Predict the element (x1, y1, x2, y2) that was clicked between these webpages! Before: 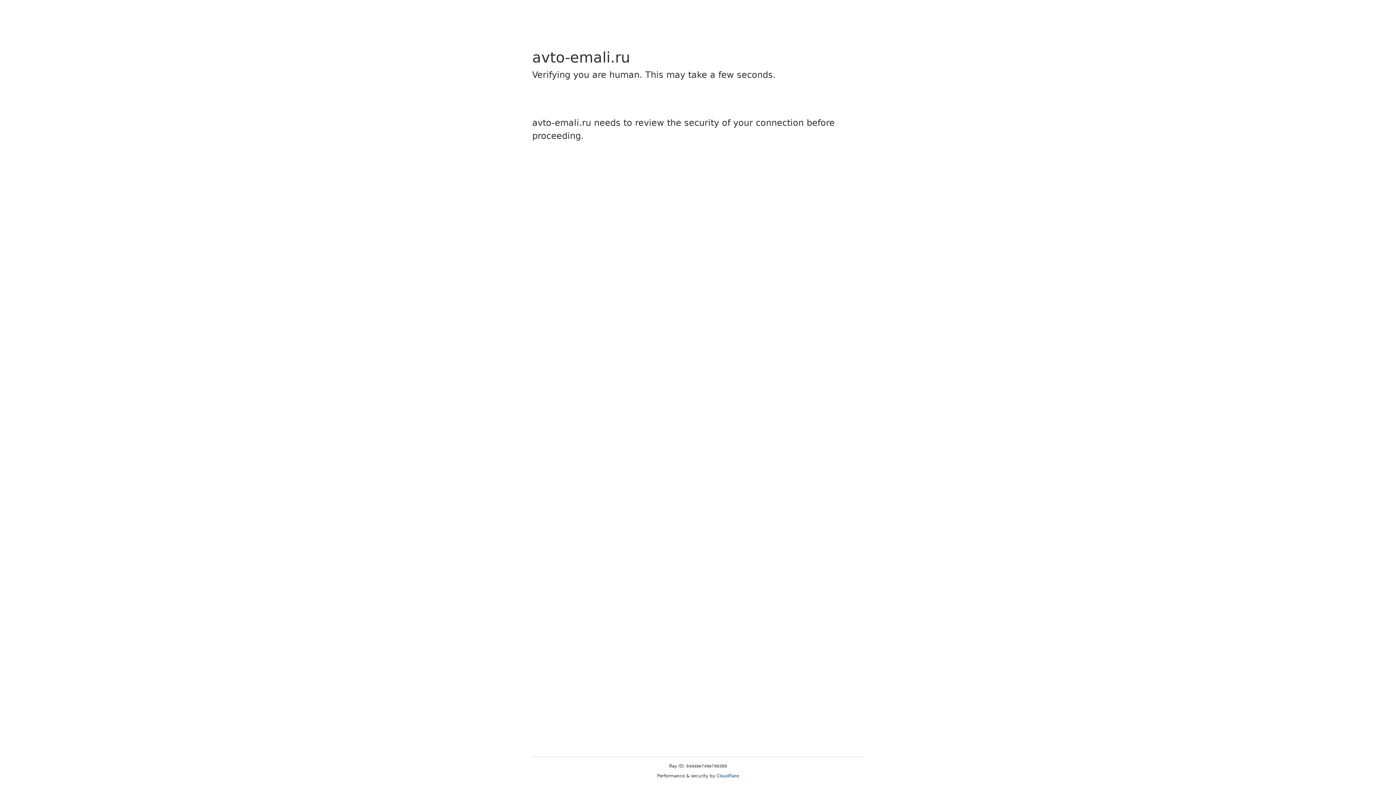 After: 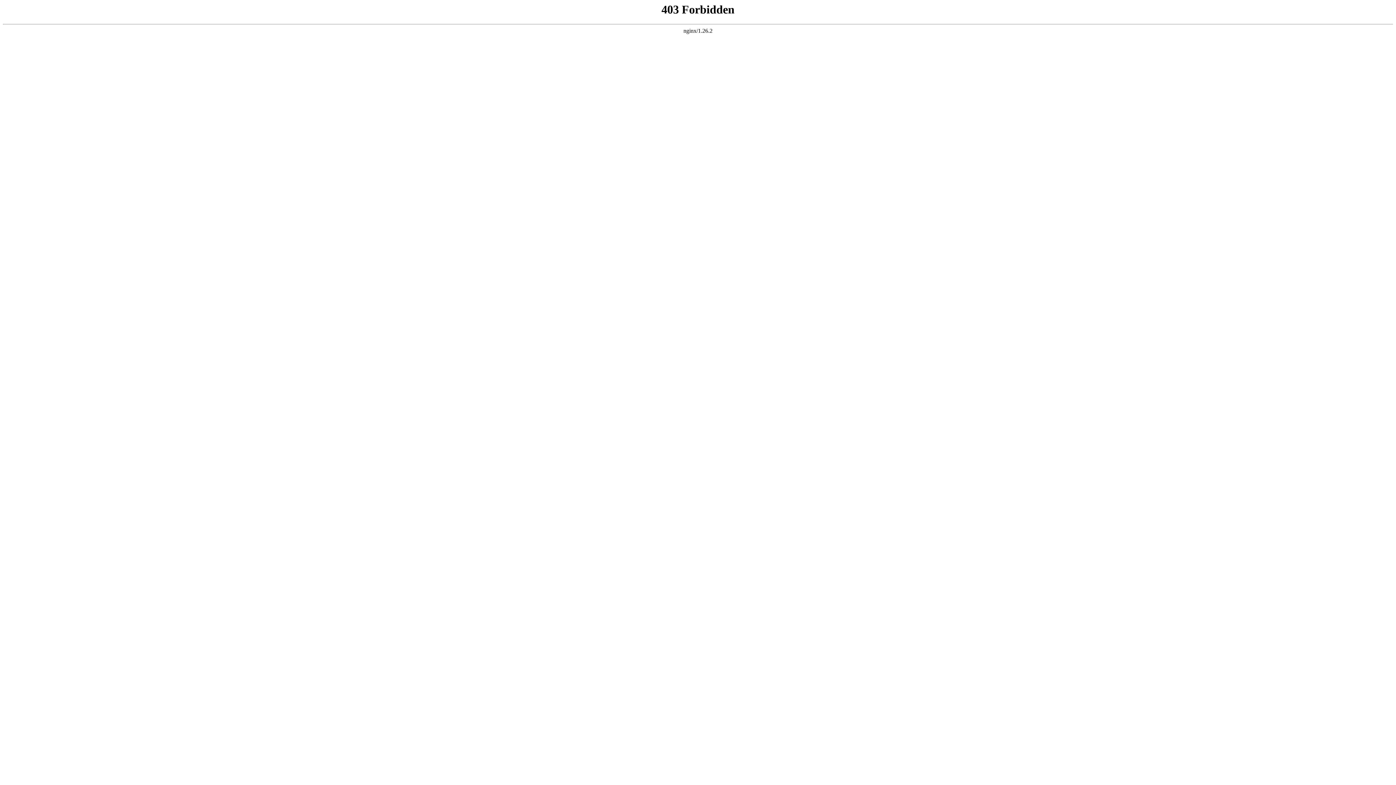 Action: label: Cloudflare bbox: (716, 773, 739, 778)